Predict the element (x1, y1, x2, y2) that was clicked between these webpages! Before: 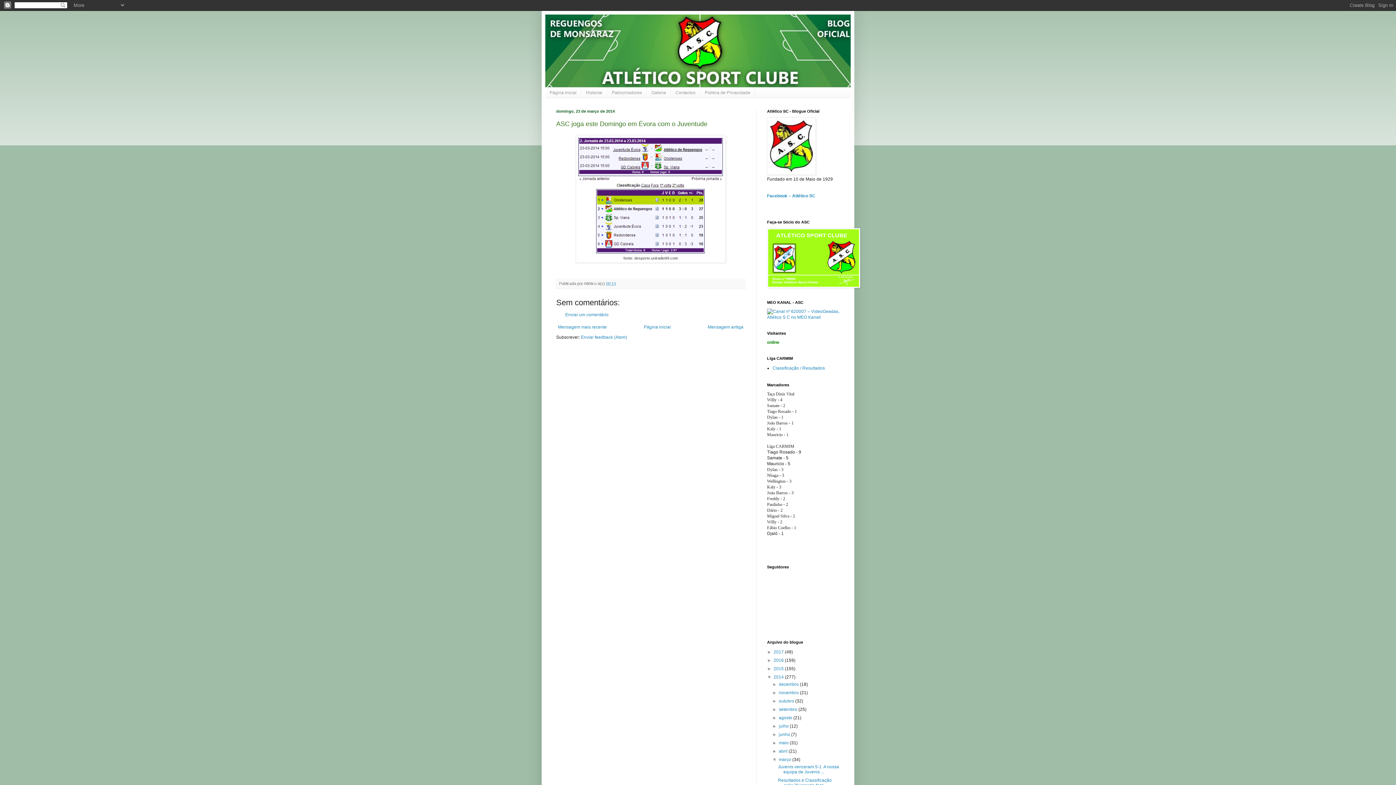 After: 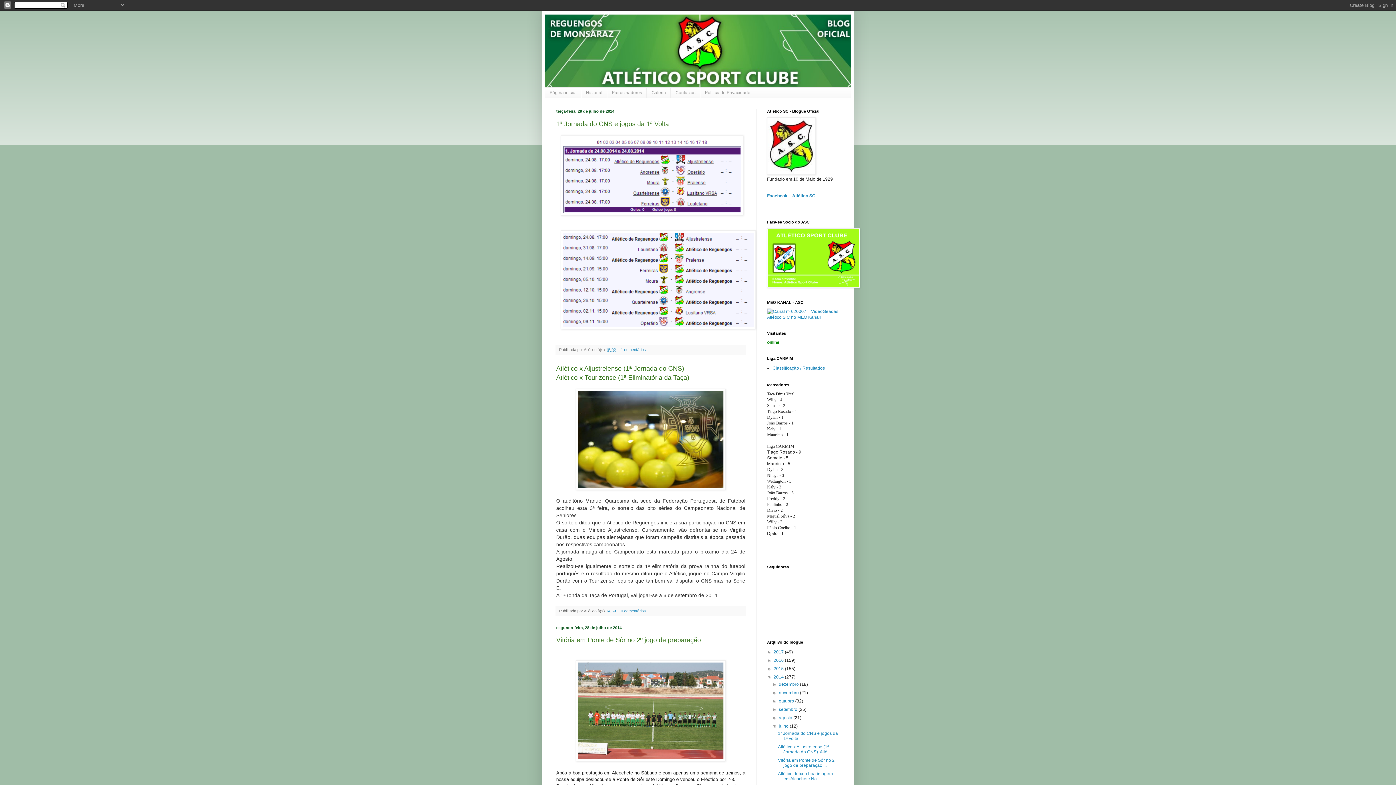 Action: label: julho  bbox: (779, 724, 789, 729)